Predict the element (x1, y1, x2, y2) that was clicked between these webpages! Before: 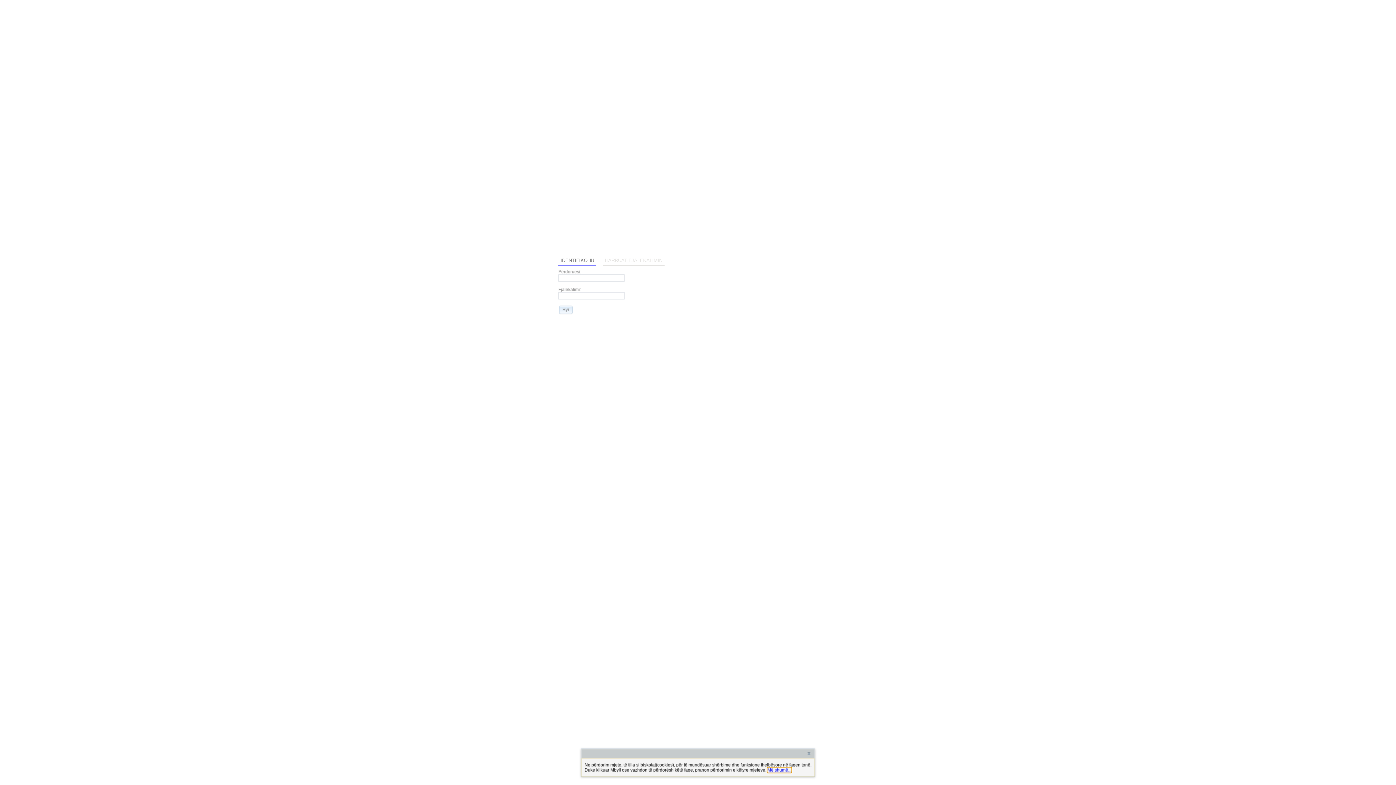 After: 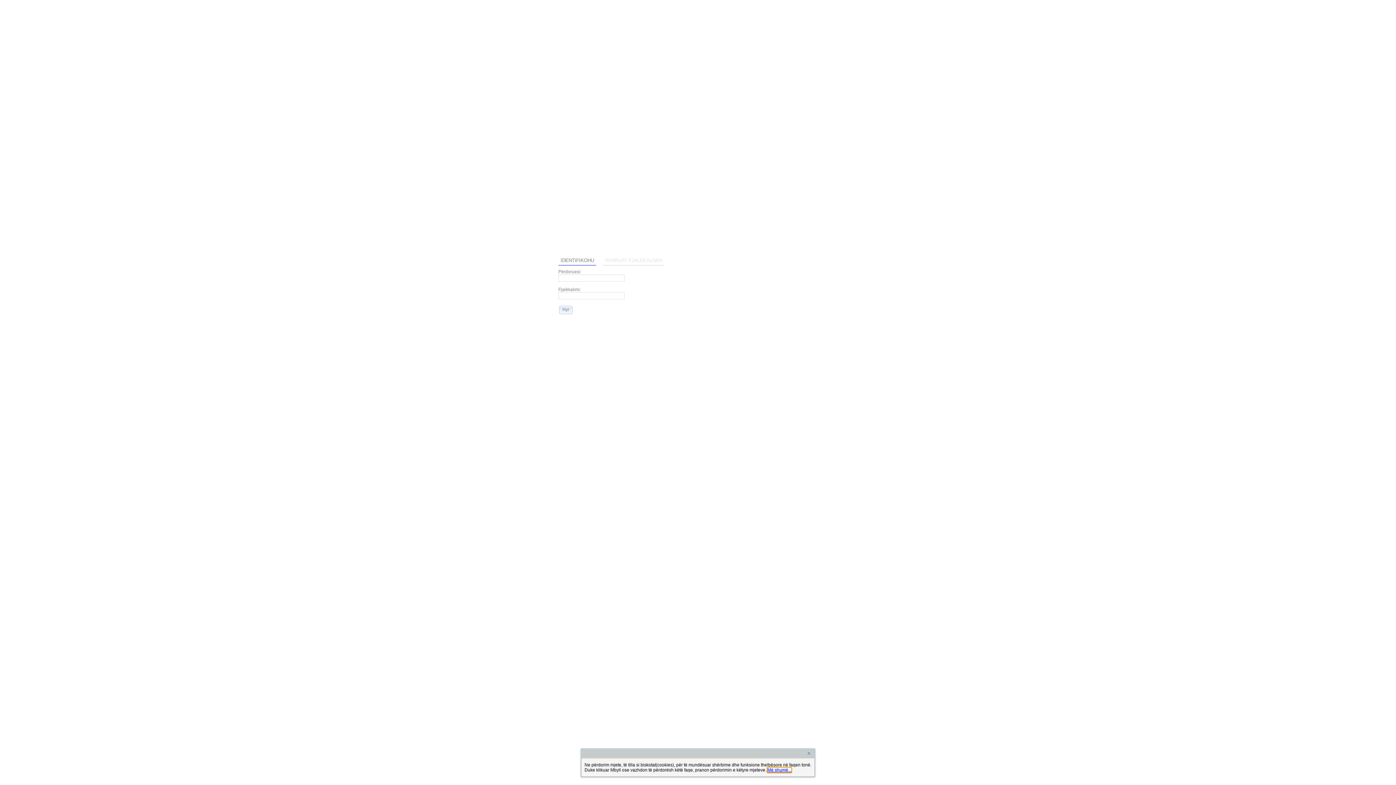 Action: bbox: (767, 768, 791, 773) label: Më shumë...